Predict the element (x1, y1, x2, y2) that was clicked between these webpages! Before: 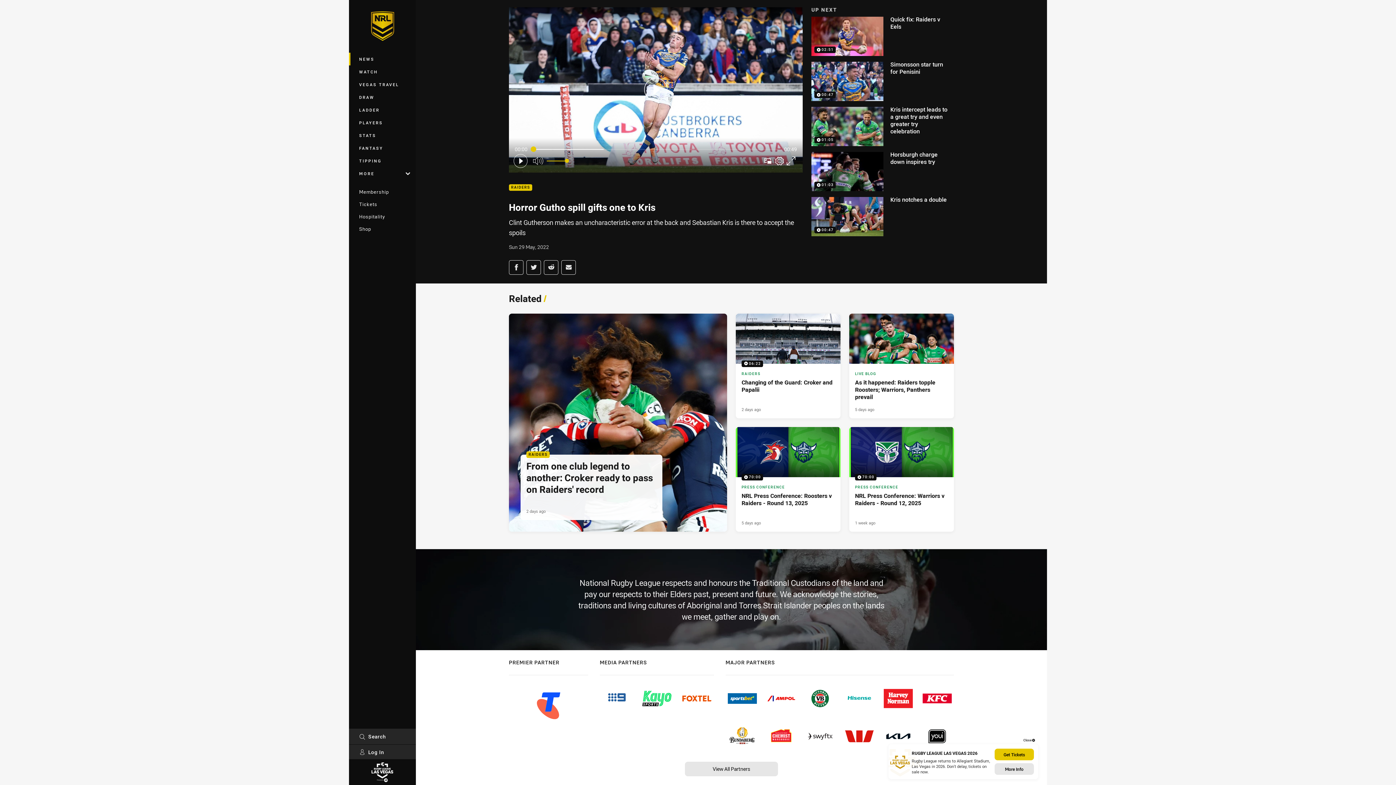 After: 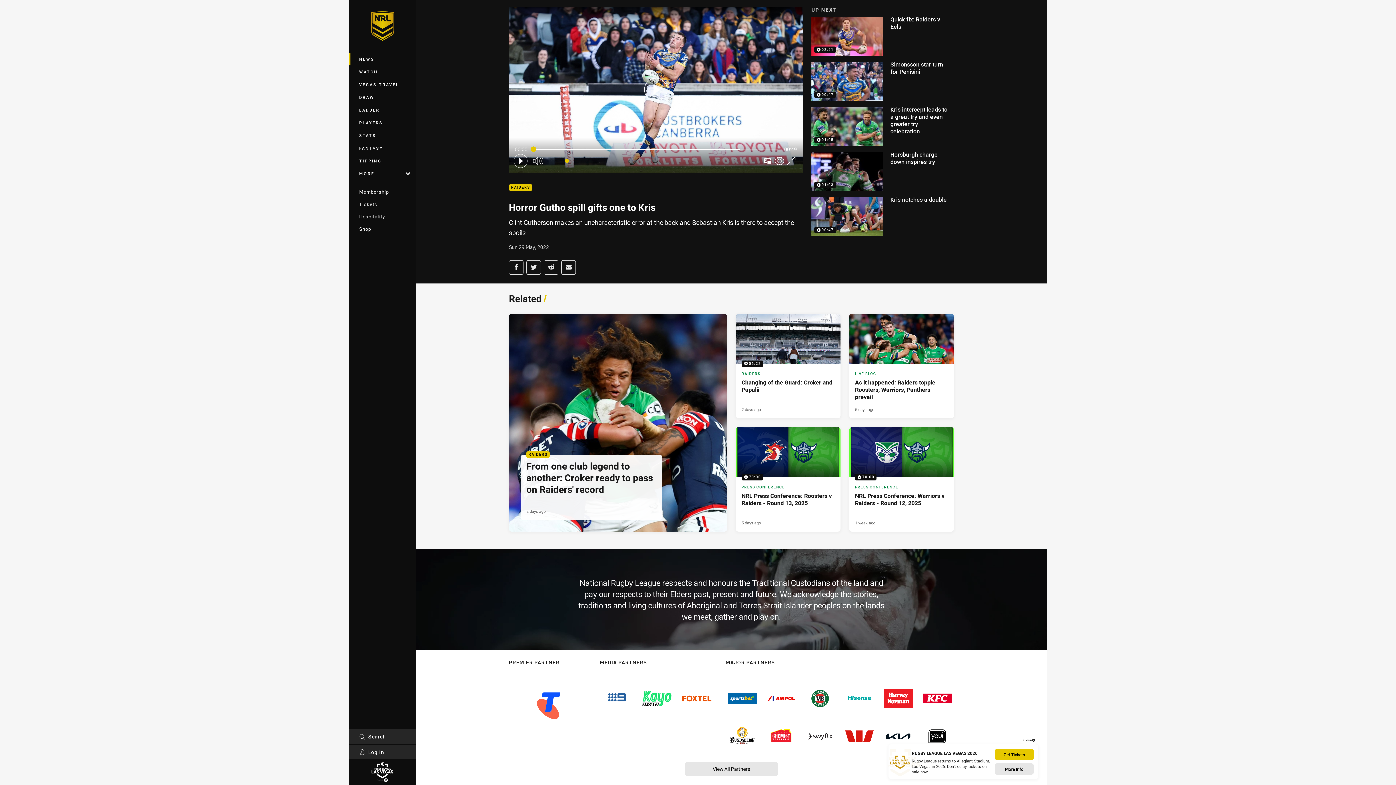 Action: bbox: (881, 684, 915, 713)